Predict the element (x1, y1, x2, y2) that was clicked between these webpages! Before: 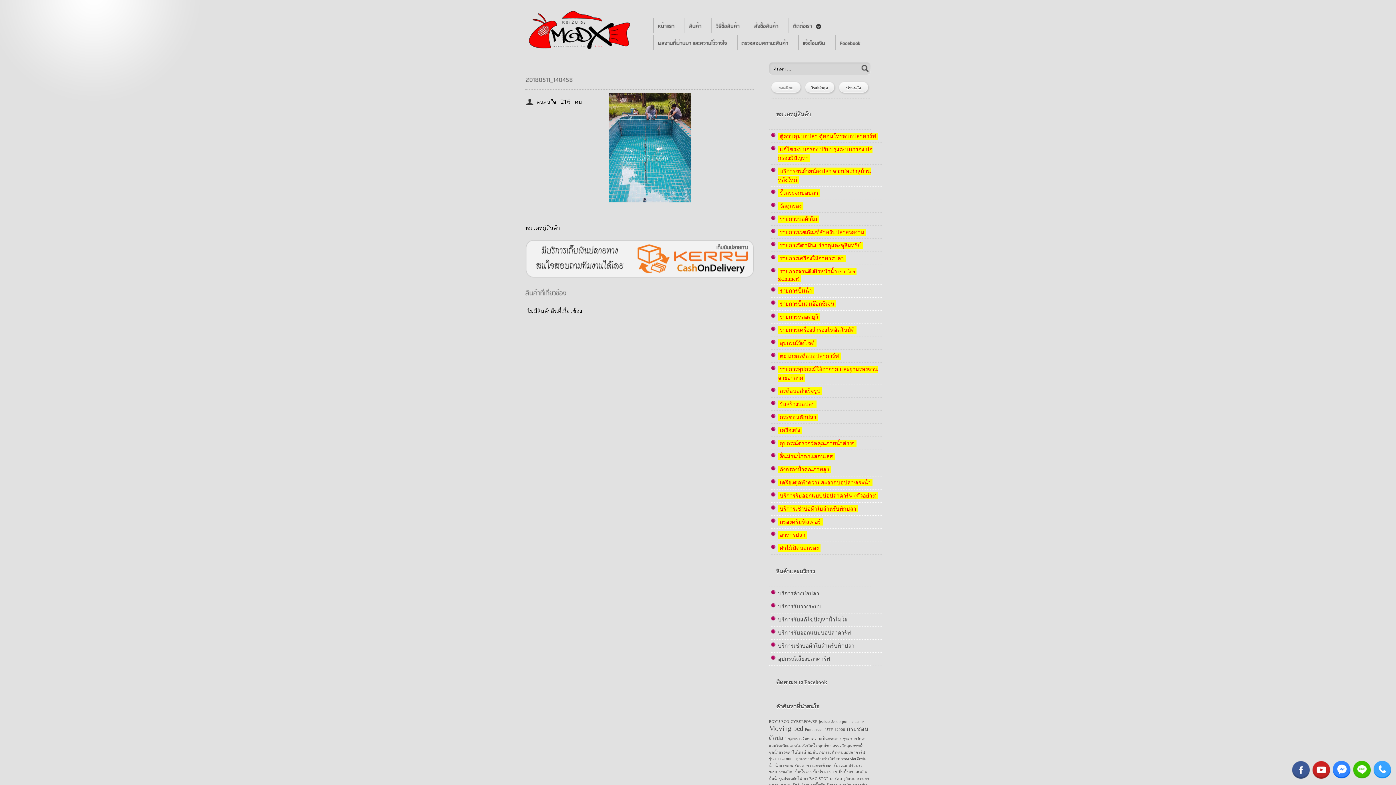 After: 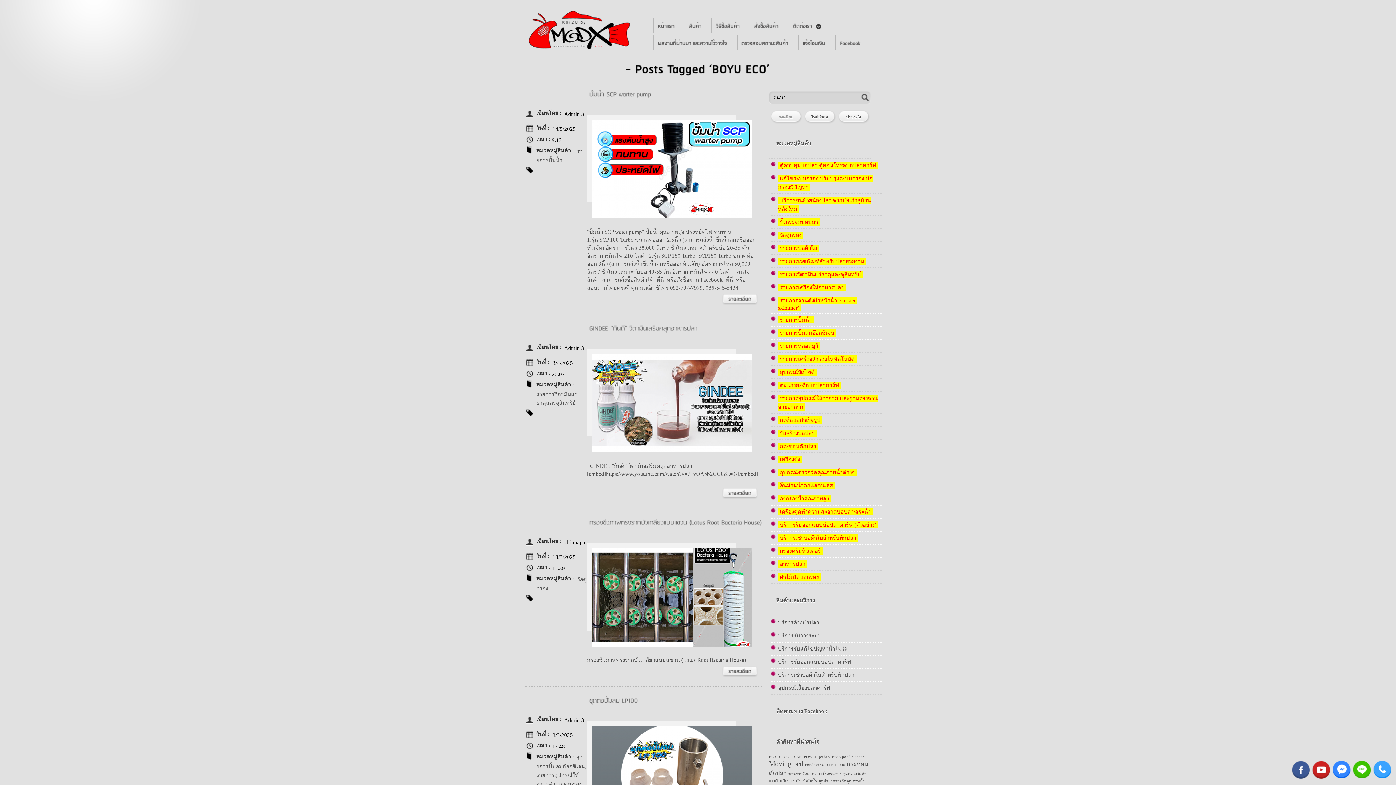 Action: label: BOYU ECO (1 รายการ) bbox: (769, 720, 789, 724)